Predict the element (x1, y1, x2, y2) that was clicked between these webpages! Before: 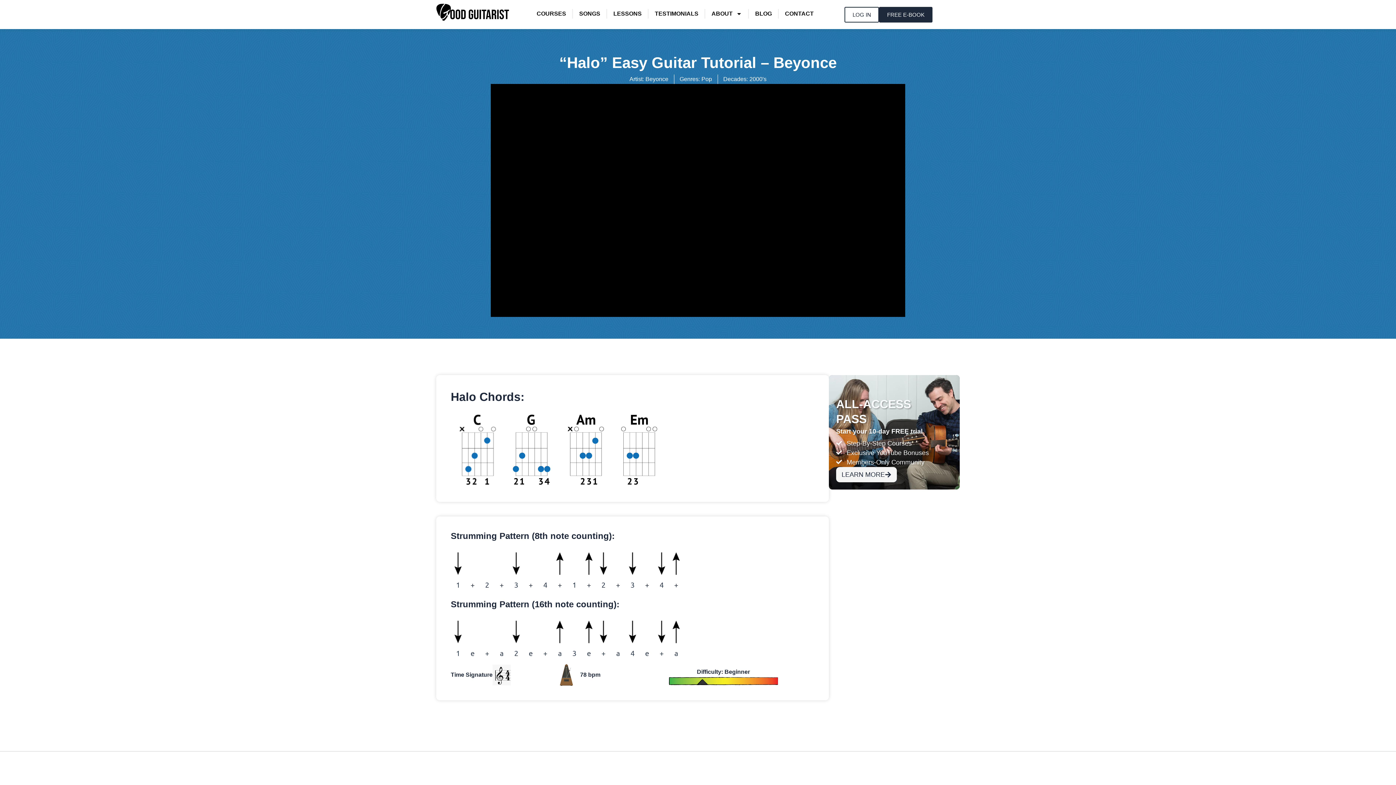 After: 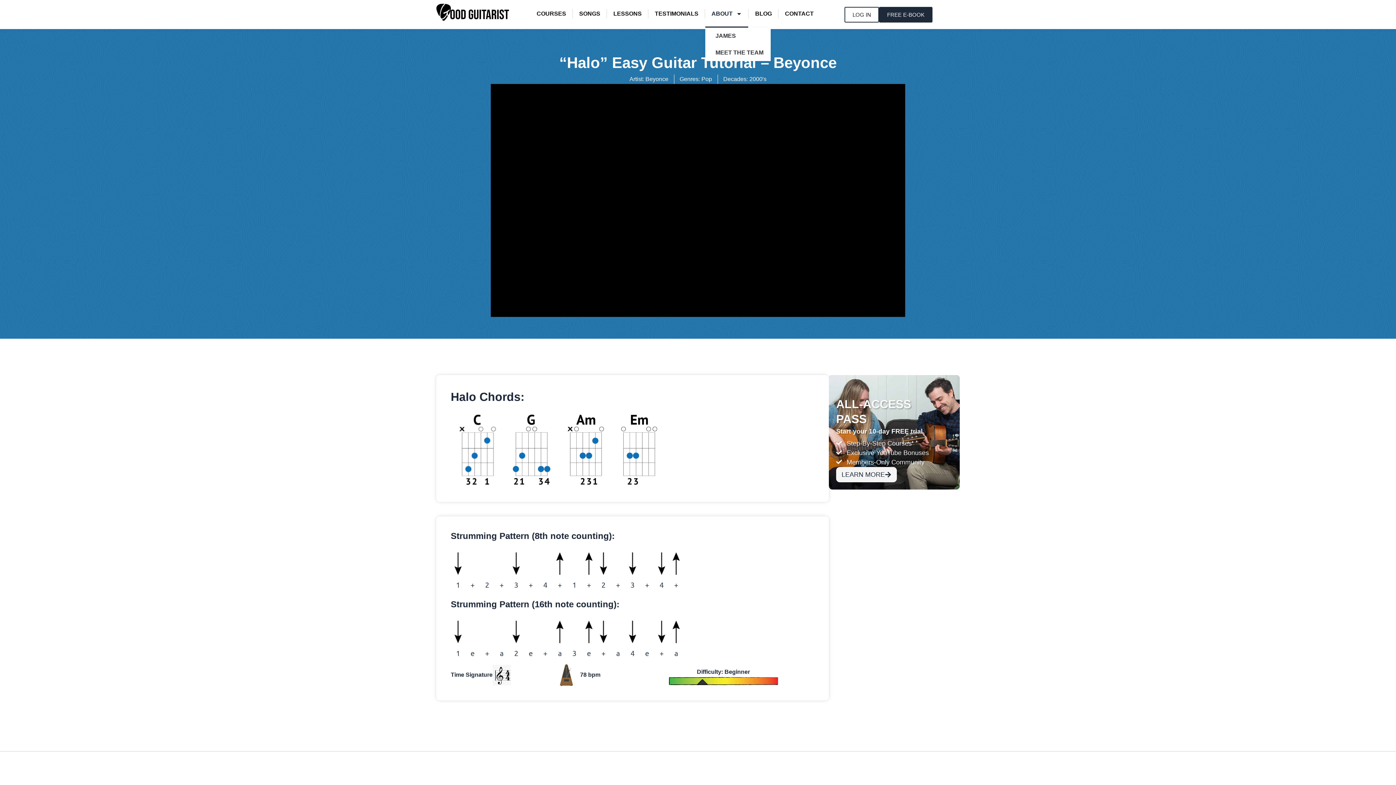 Action: bbox: (705, 0, 748, 27) label: ABOUT